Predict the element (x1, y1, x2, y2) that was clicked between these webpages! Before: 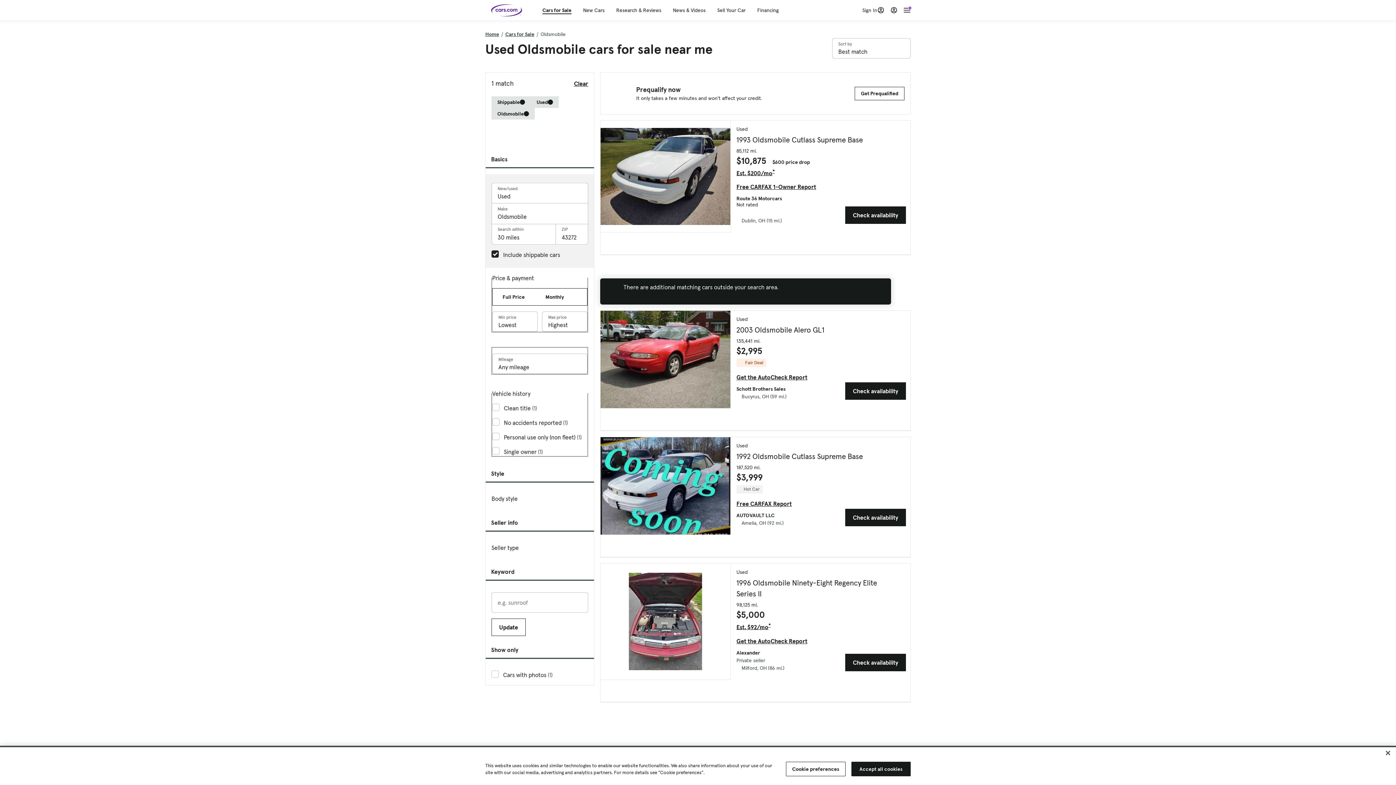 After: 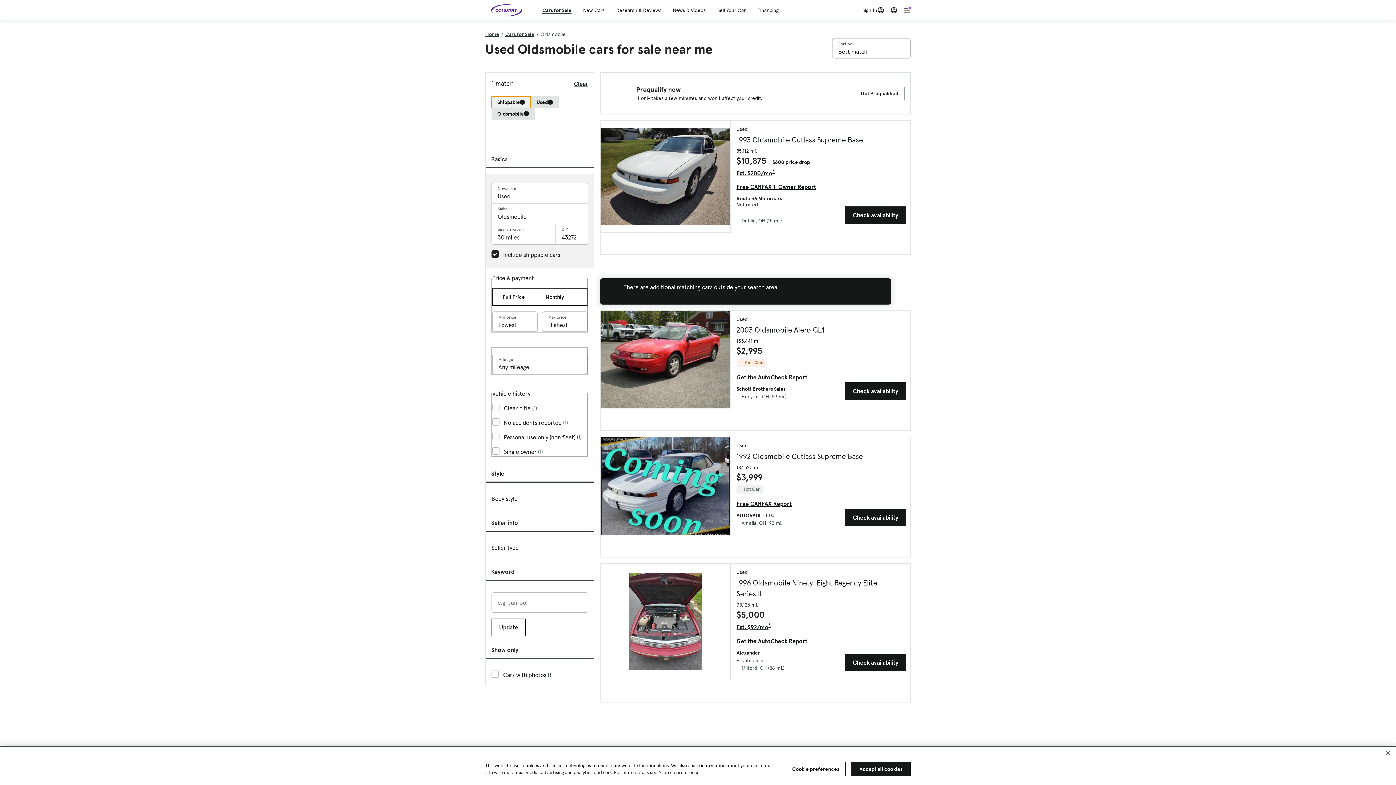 Action: bbox: (491, 96, 530, 108) label: Shippable